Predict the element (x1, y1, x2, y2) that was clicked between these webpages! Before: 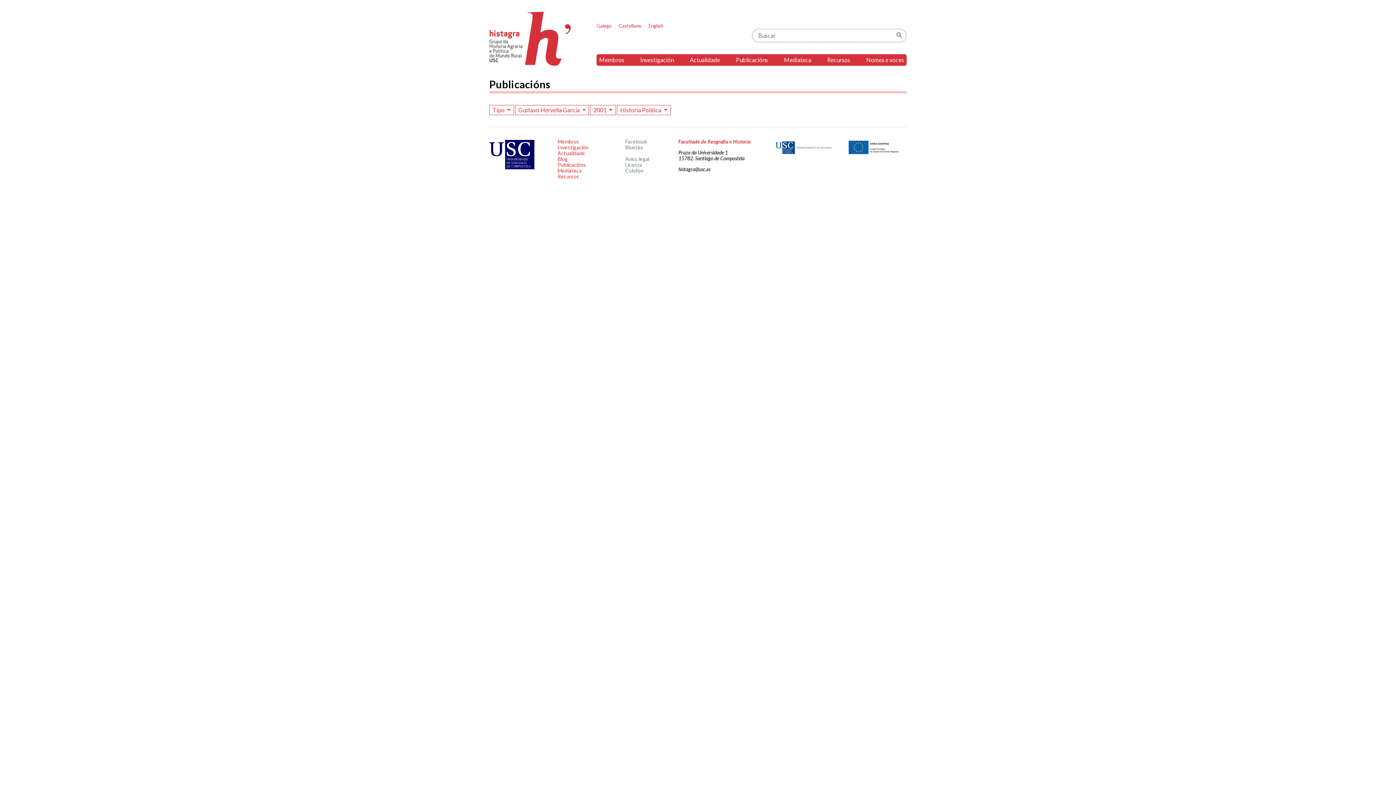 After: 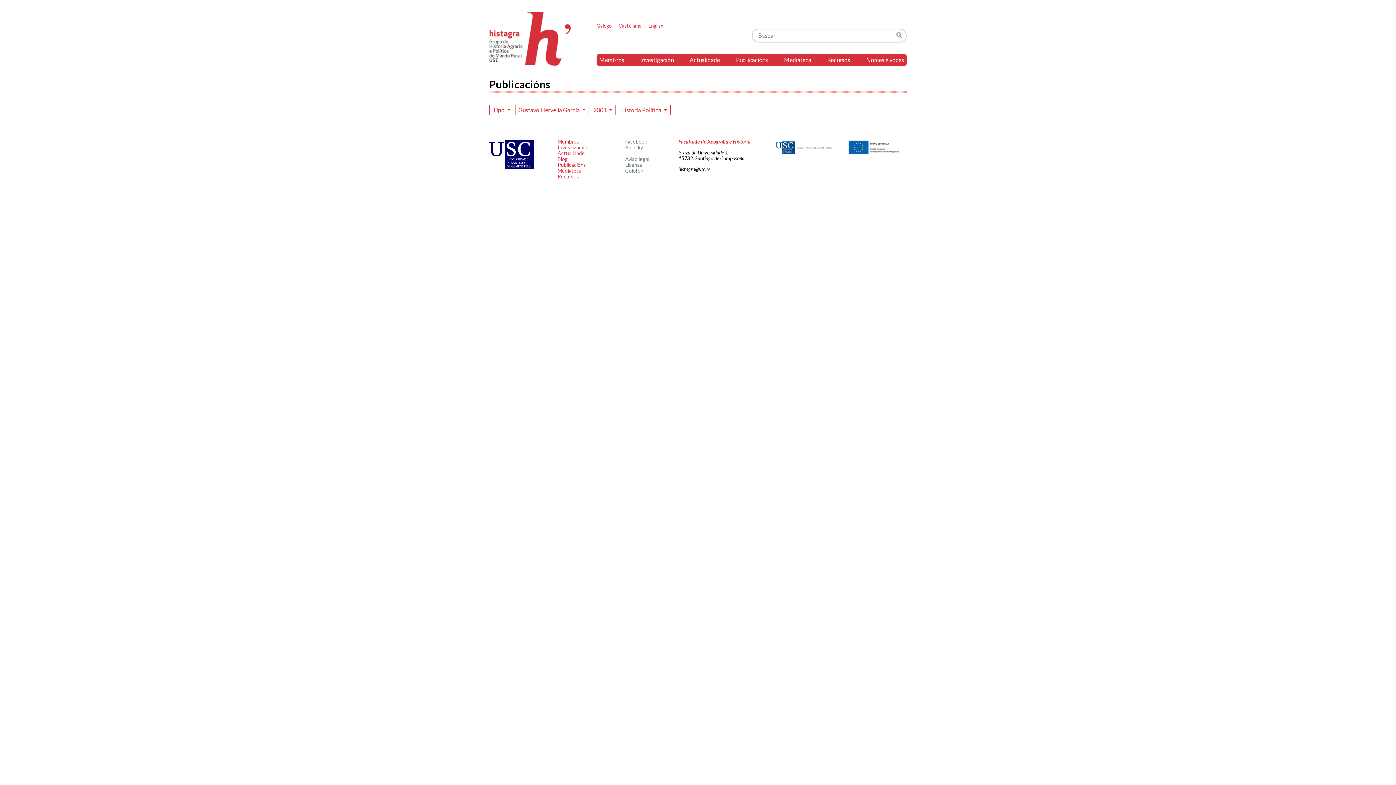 Action: label: Galego bbox: (596, 22, 612, 28)